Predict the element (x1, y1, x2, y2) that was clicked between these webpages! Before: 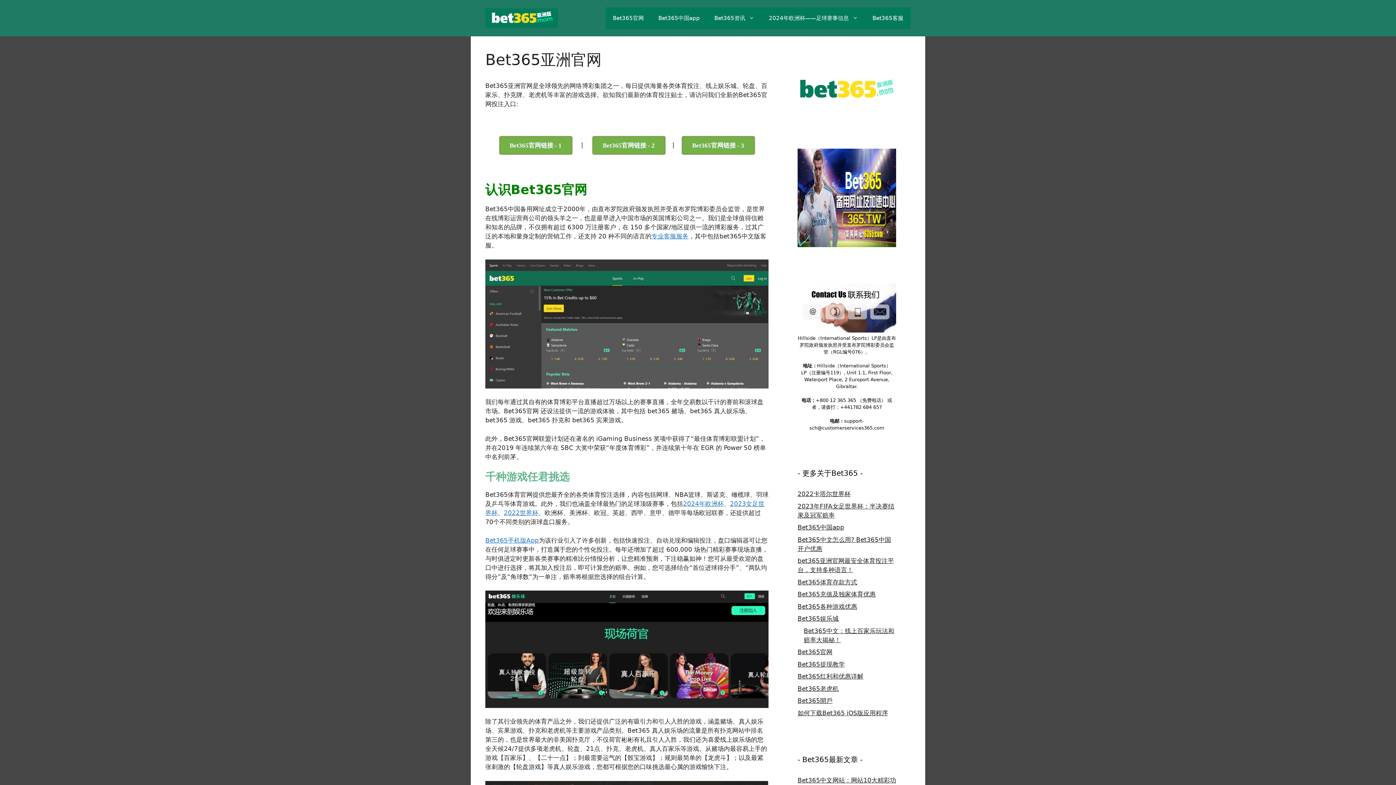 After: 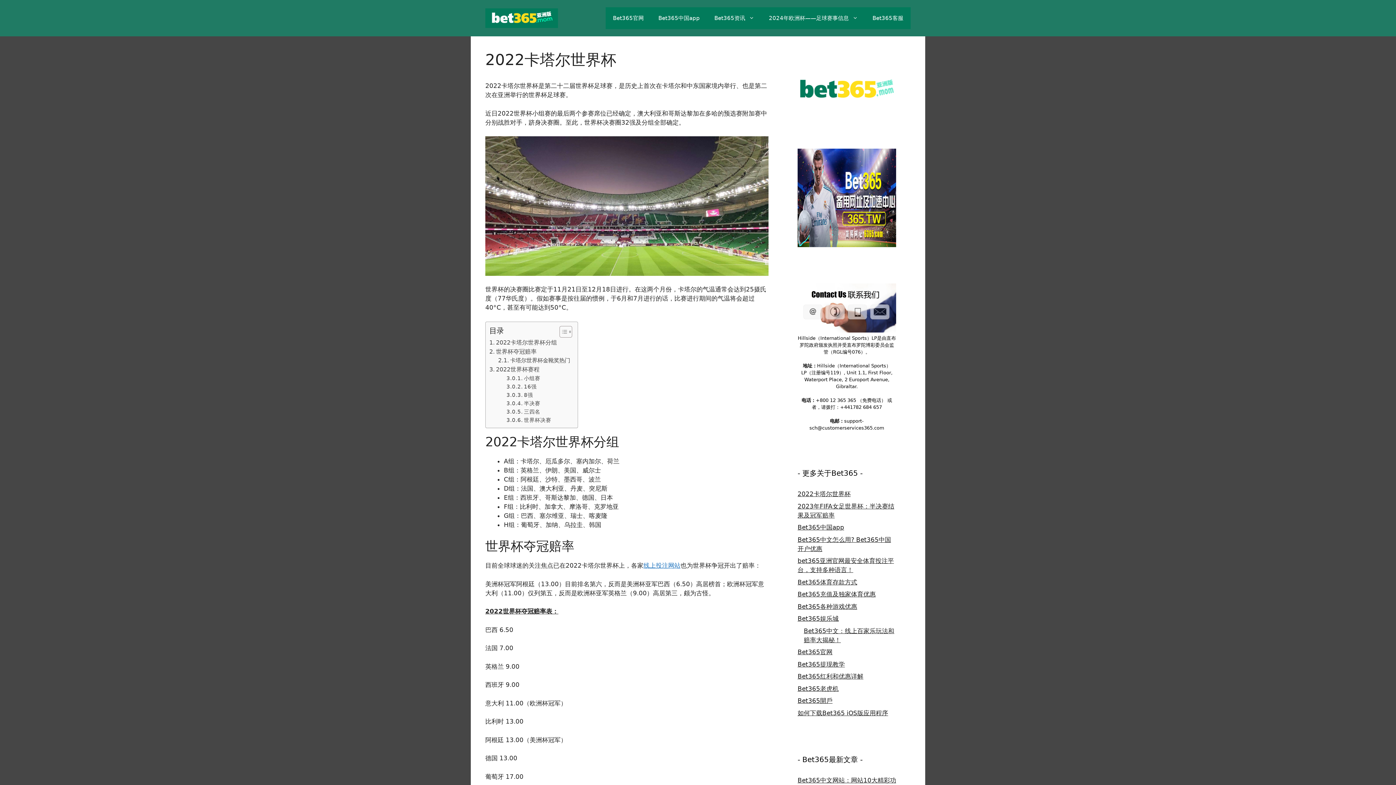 Action: bbox: (504, 509, 538, 516) label: 2022世界杯